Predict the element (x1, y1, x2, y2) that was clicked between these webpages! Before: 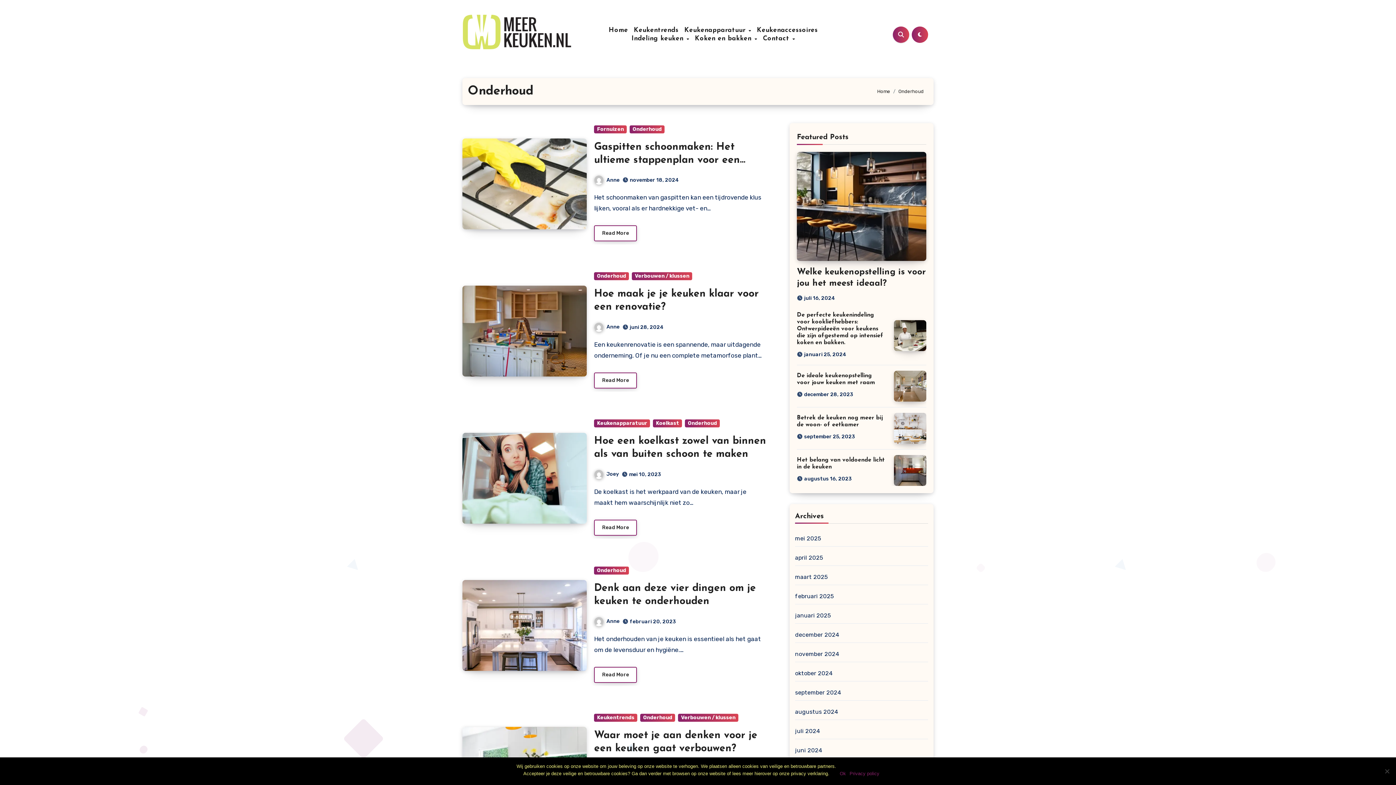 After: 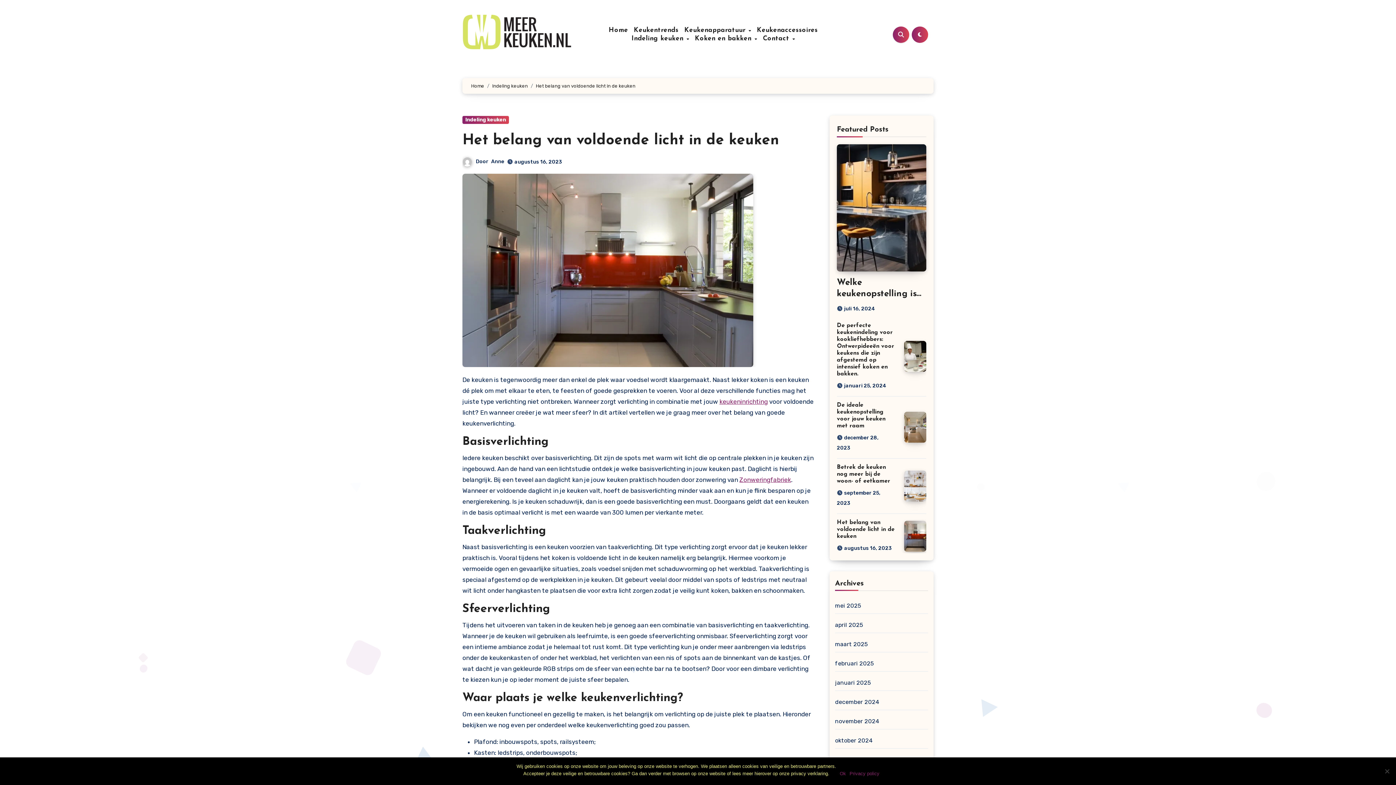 Action: bbox: (894, 455, 926, 486)